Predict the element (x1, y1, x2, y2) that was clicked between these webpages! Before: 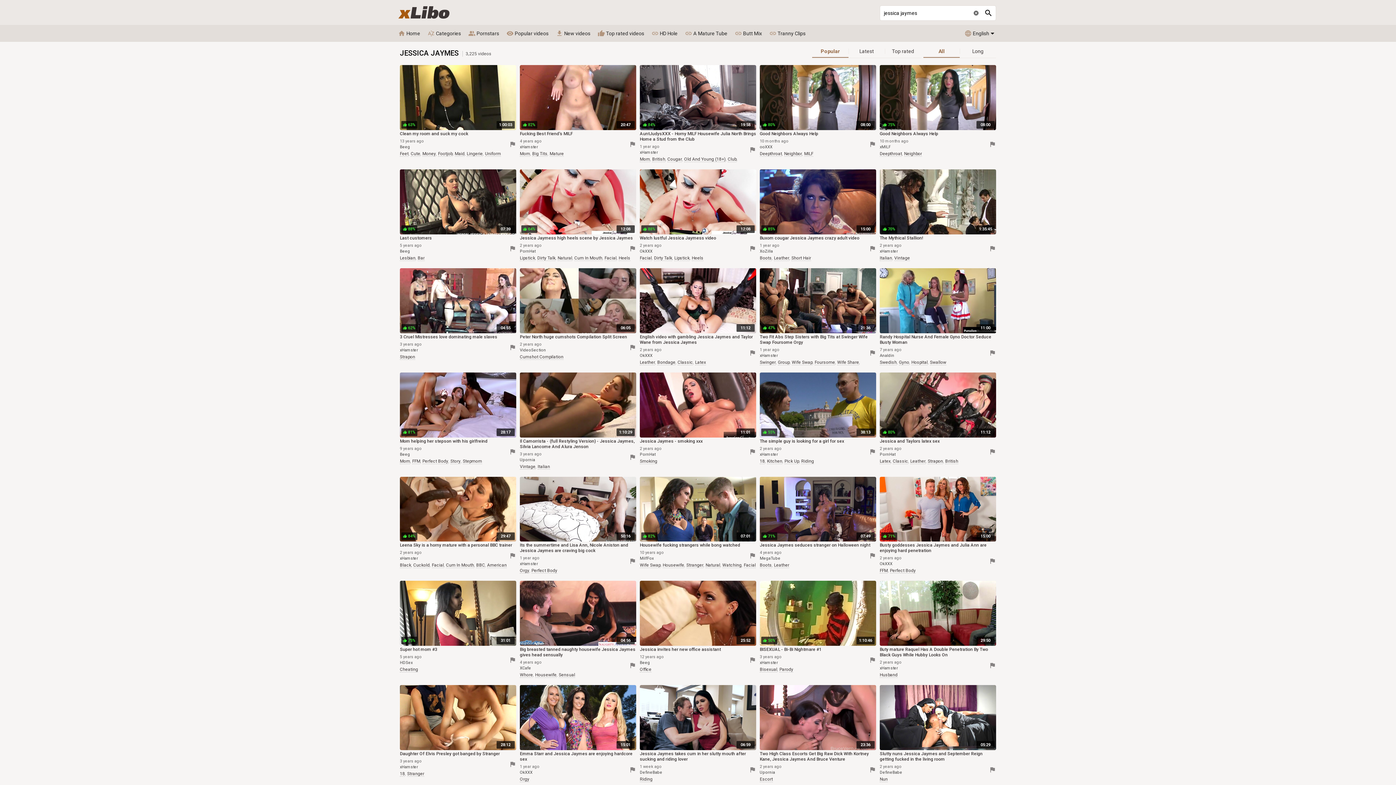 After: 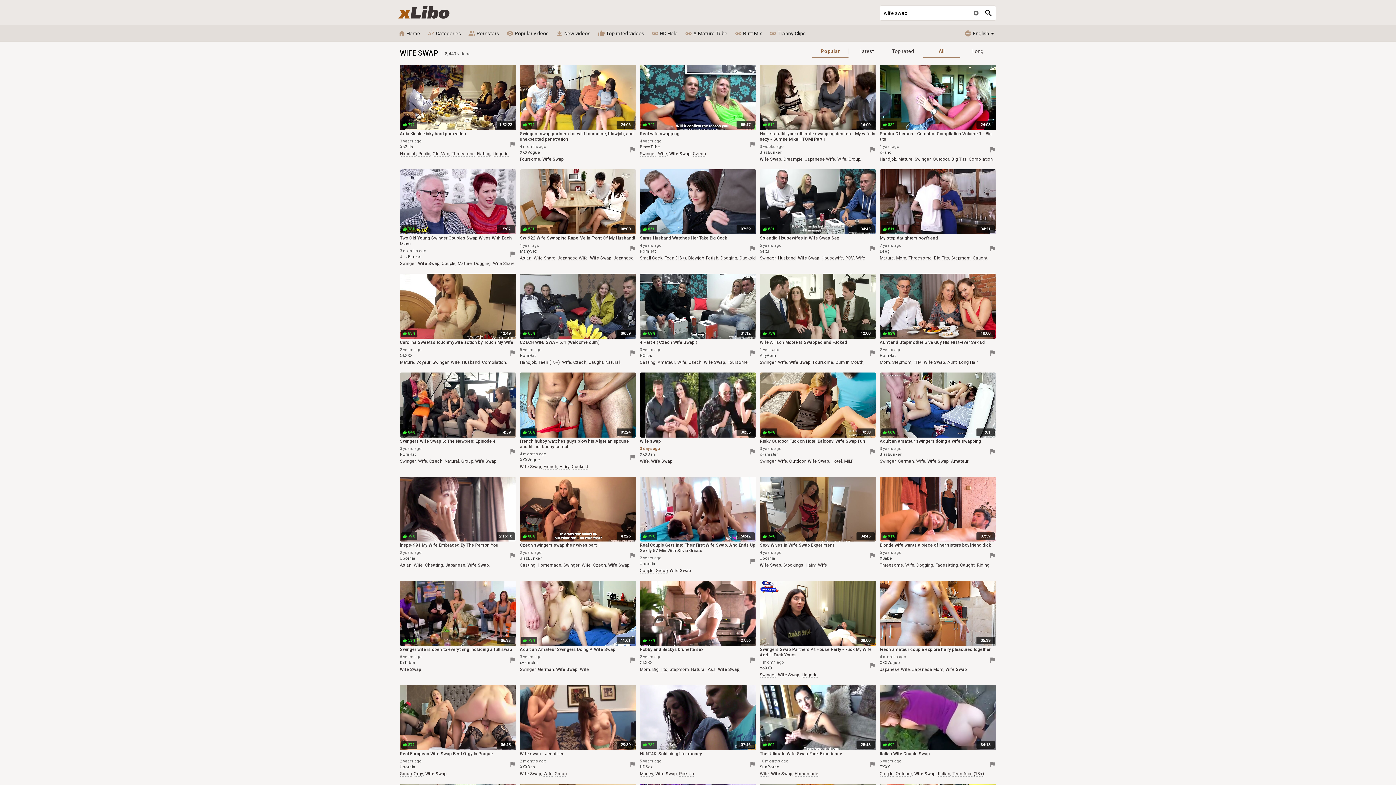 Action: label: Wife Swap bbox: (640, 563, 660, 568)